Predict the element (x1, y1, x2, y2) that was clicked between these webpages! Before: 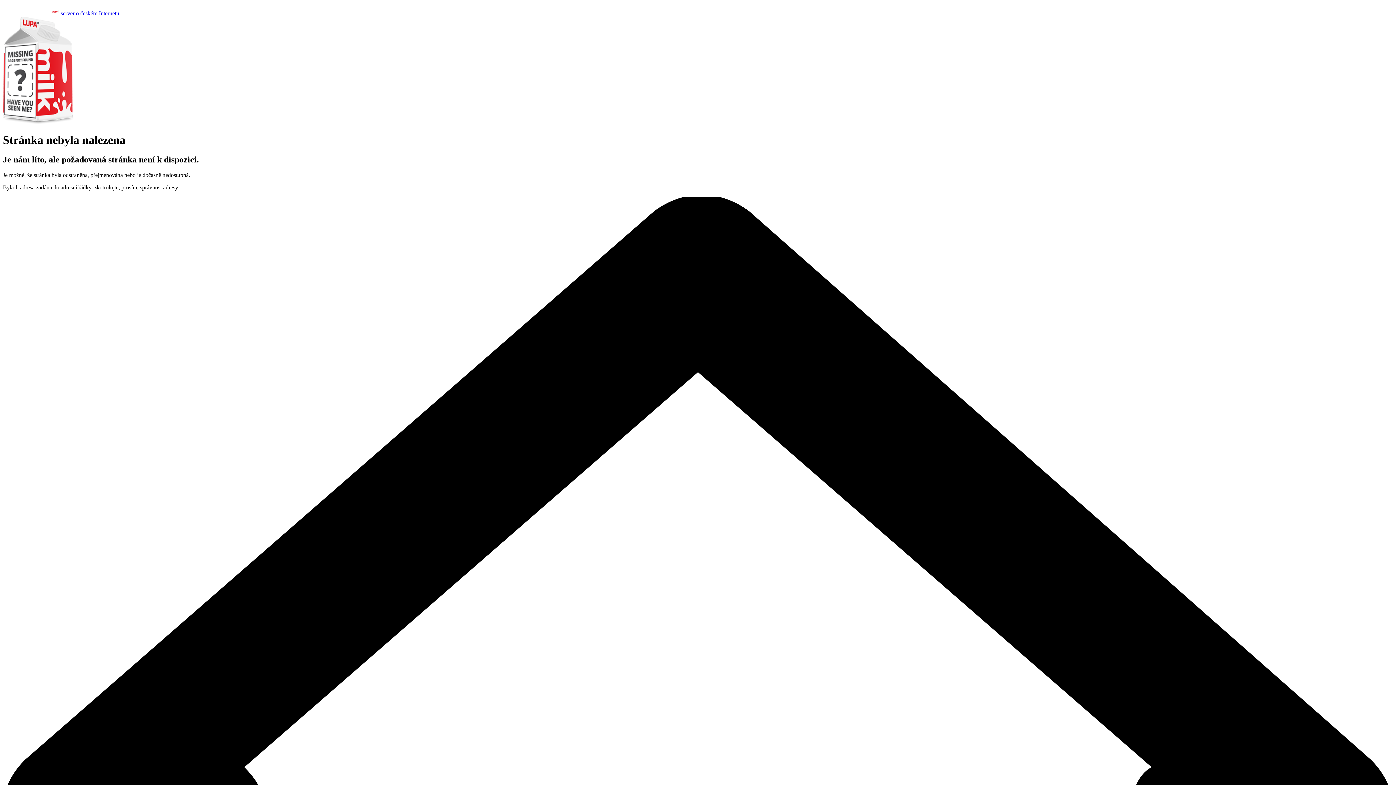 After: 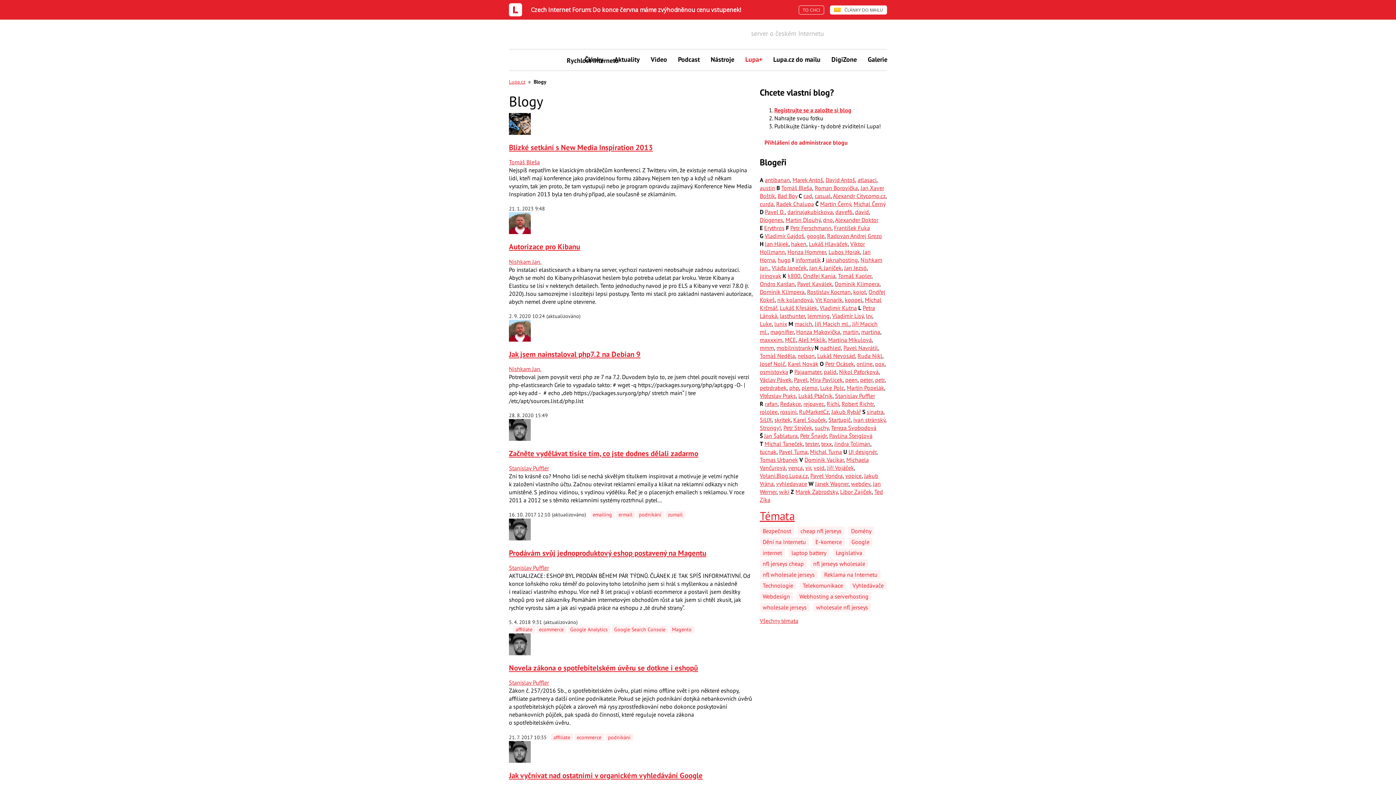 Action: label:   server o českém Internetu bbox: (2, 10, 119, 16)